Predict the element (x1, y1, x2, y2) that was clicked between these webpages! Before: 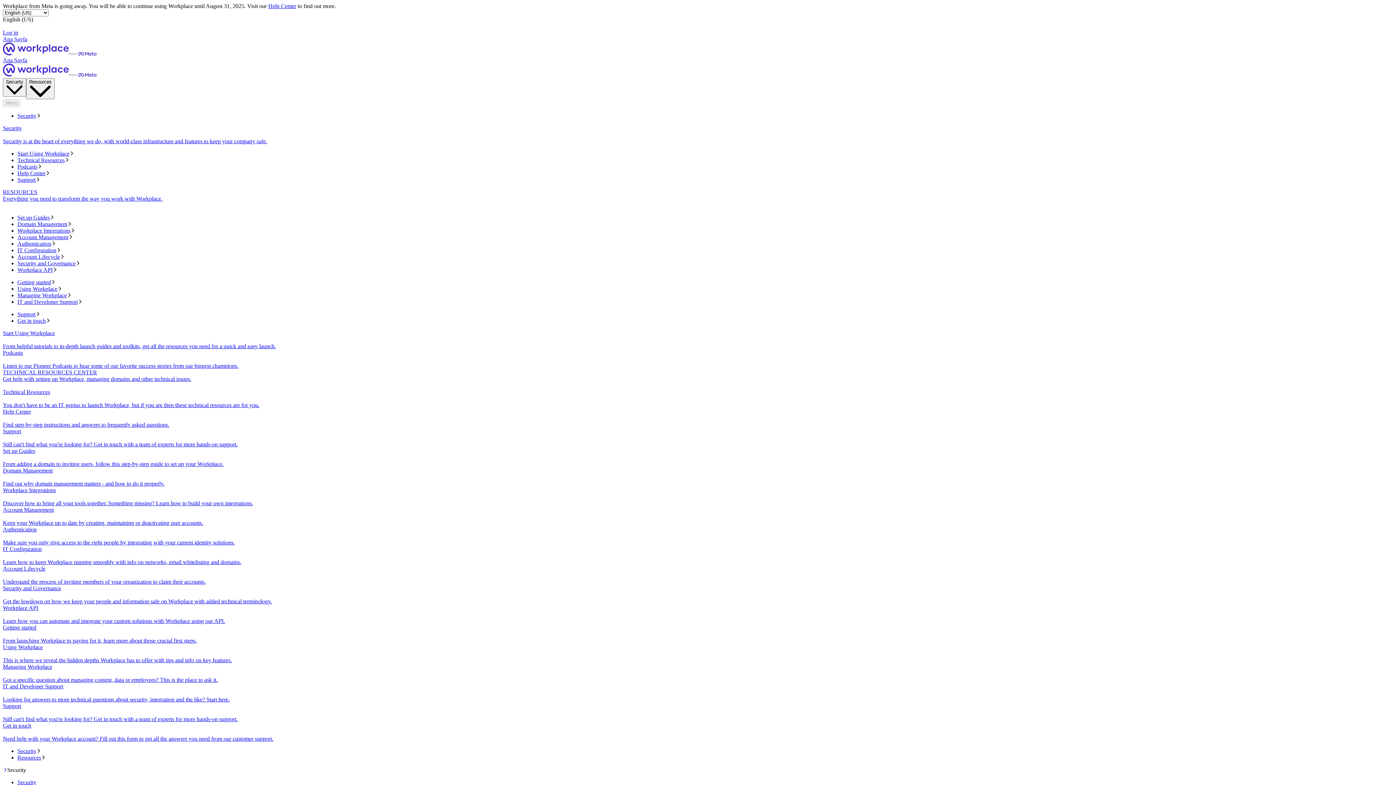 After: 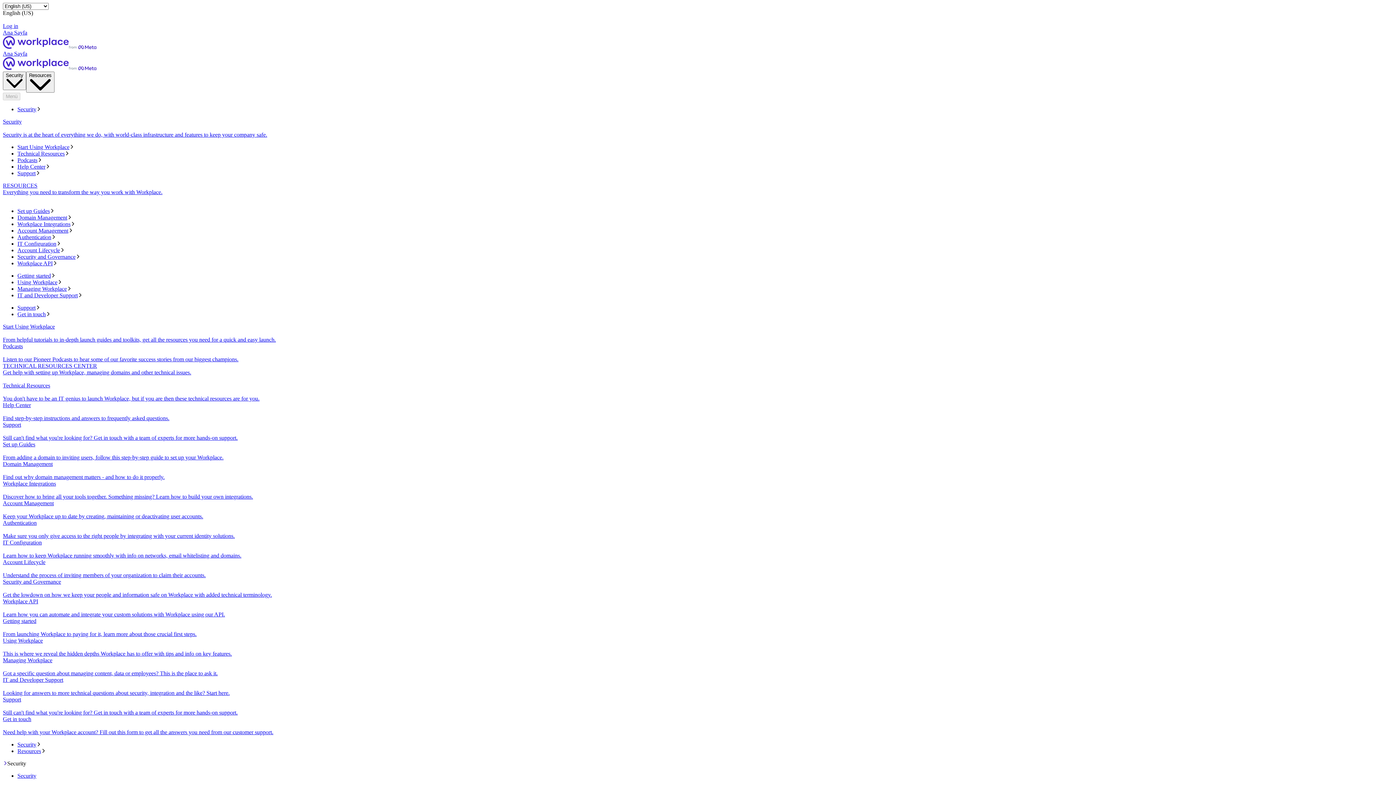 Action: bbox: (2, 36, 1393, 57) label: Ana Sayfa